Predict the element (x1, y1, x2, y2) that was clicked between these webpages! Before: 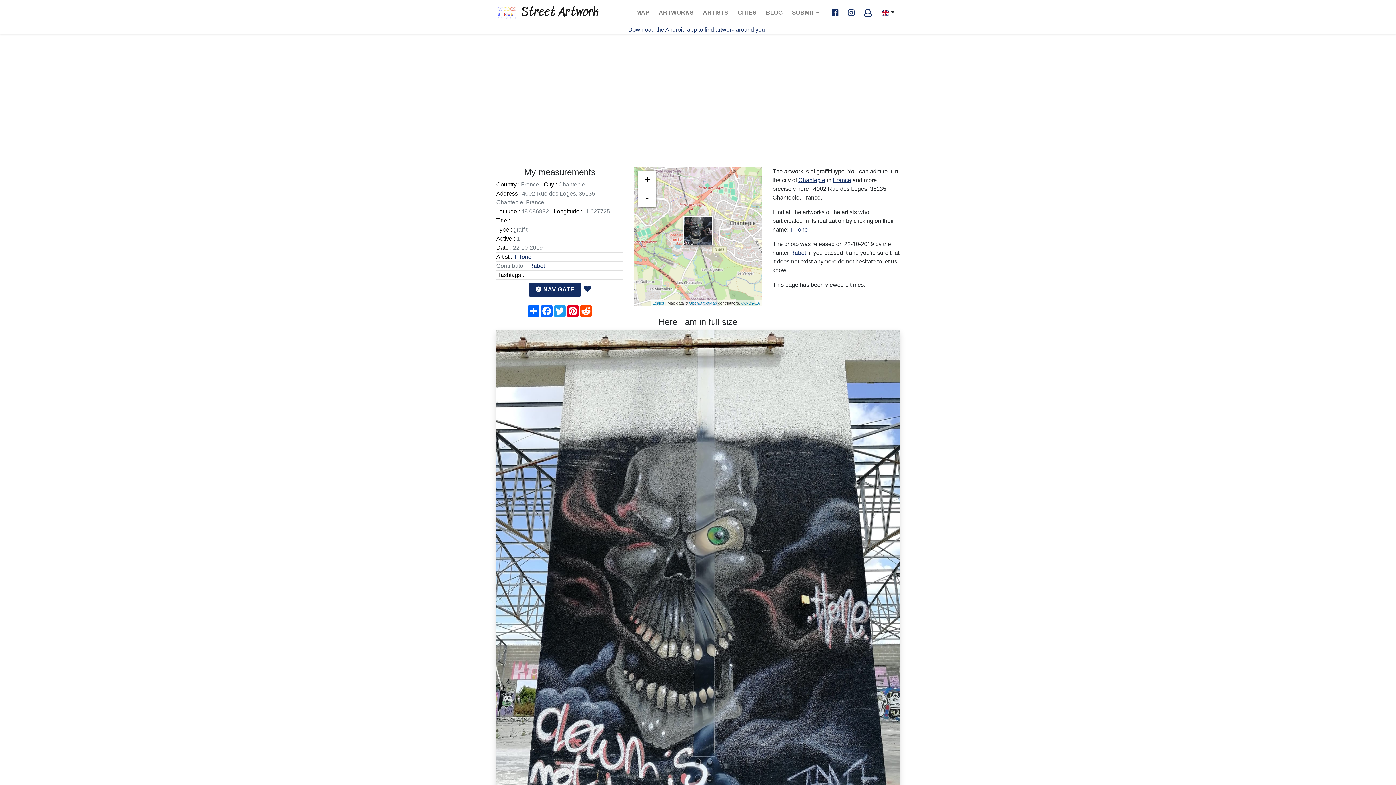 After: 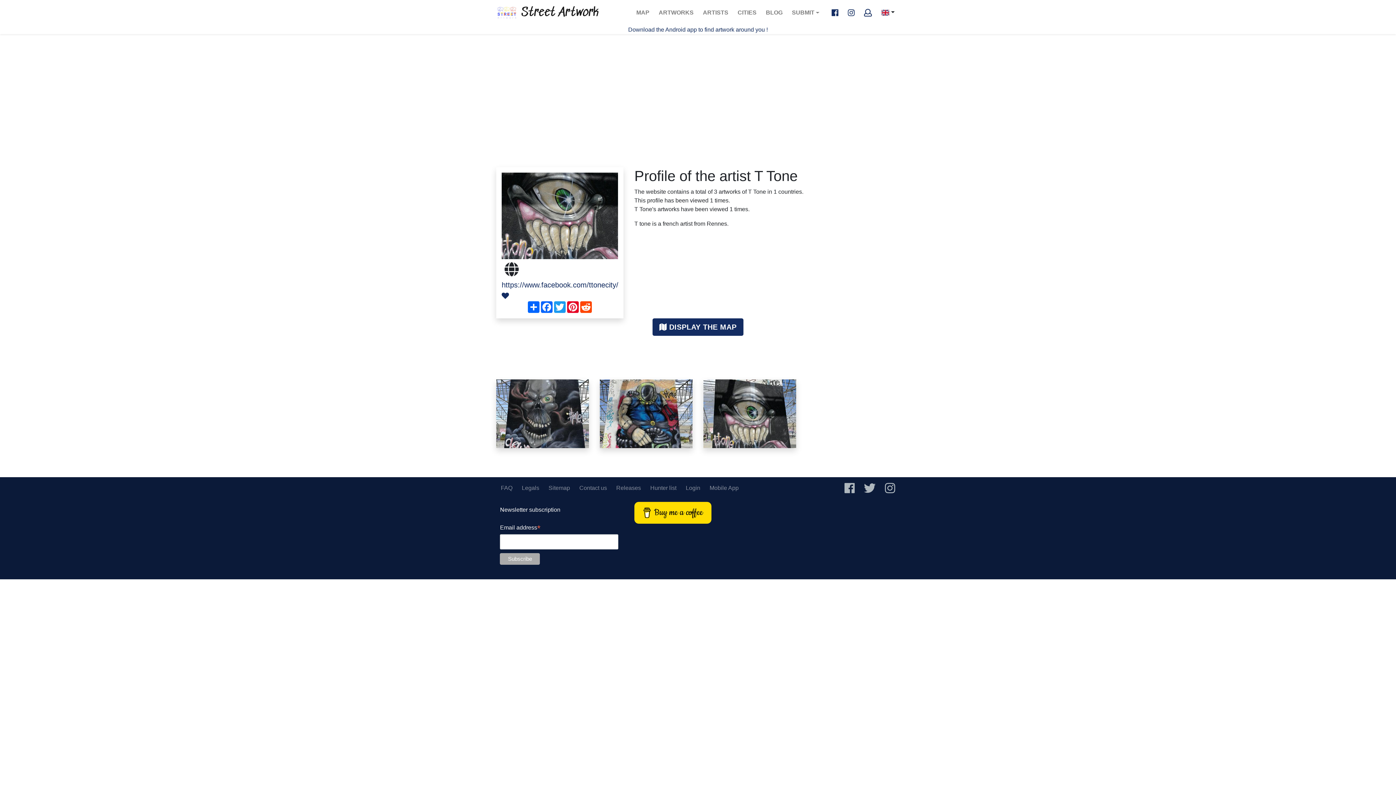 Action: label: T Tone bbox: (790, 226, 807, 232)